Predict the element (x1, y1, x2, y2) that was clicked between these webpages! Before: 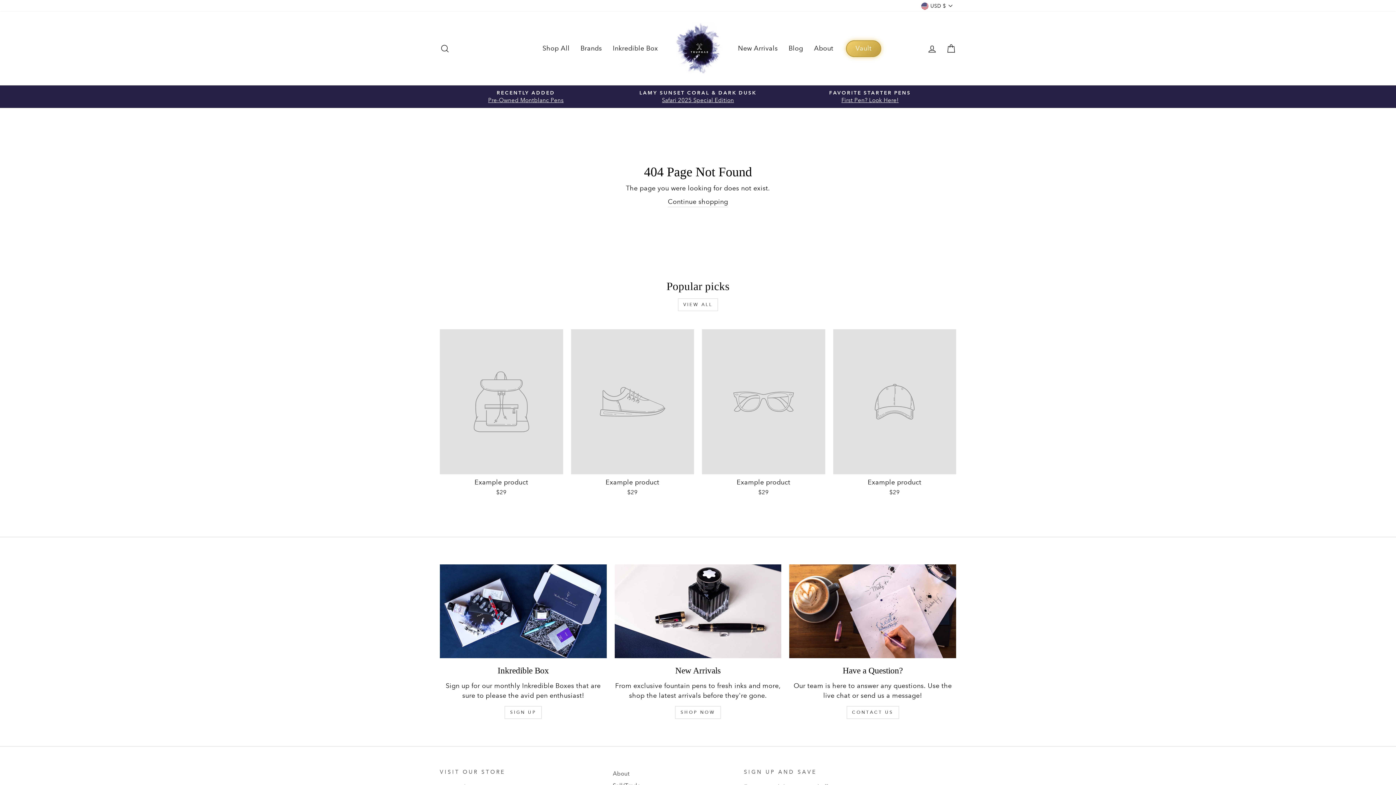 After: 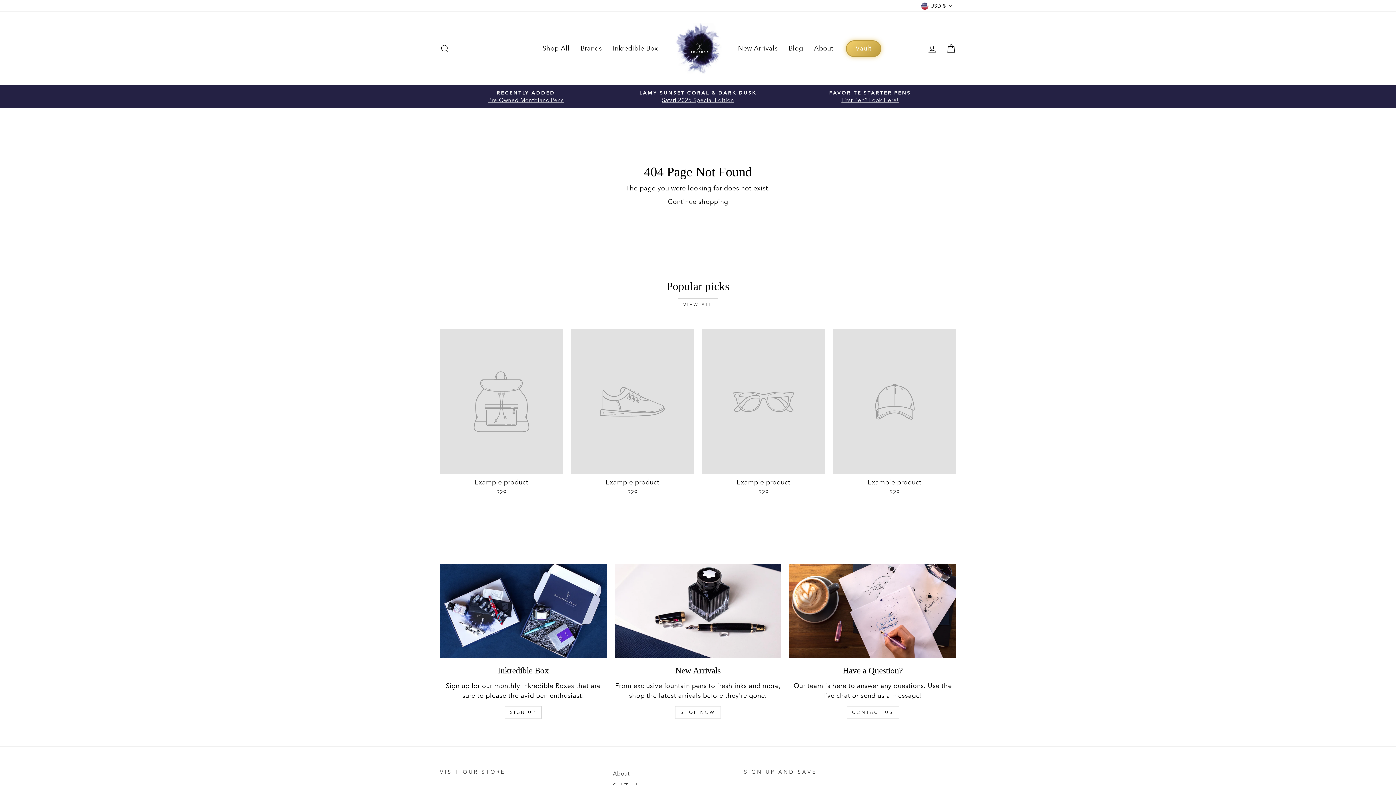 Action: bbox: (571, 329, 694, 498) label: Example product
$29